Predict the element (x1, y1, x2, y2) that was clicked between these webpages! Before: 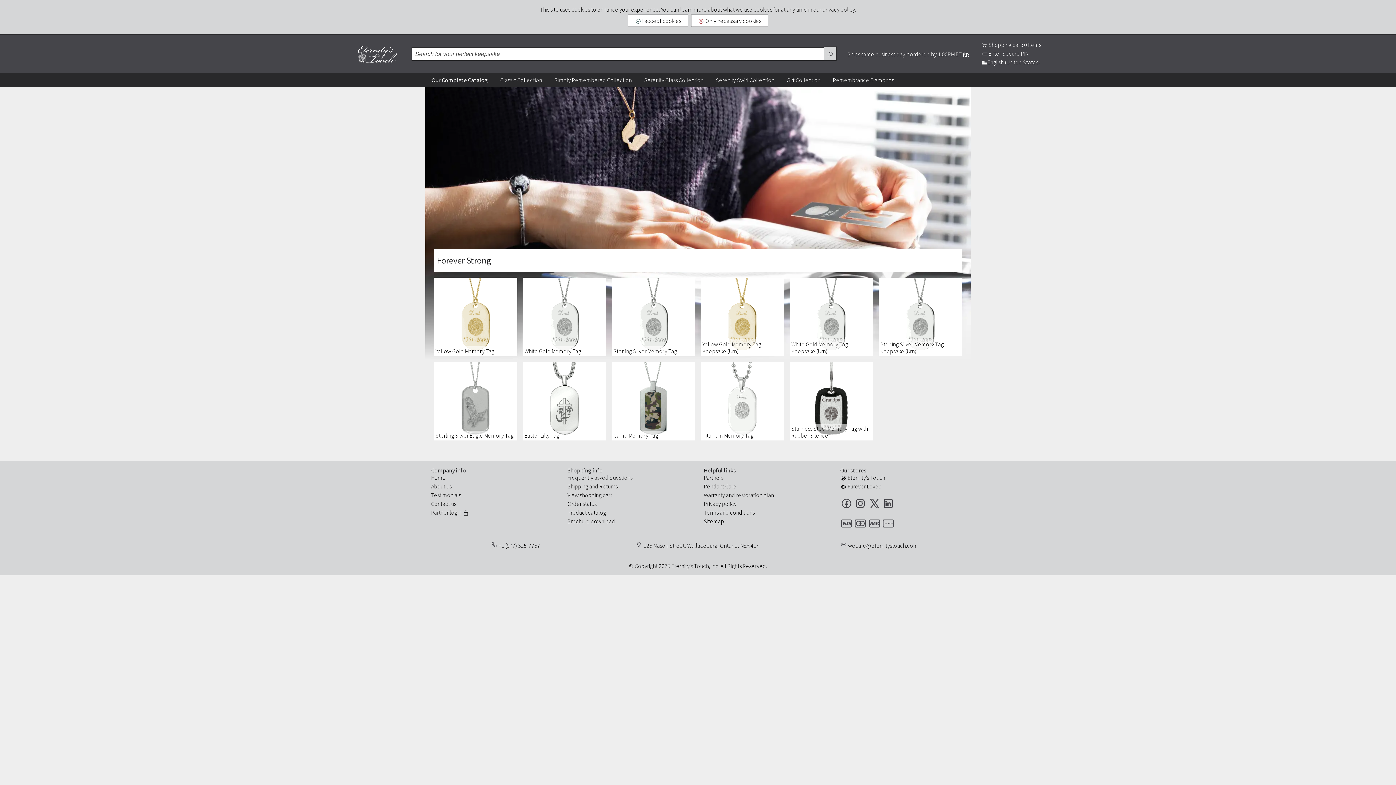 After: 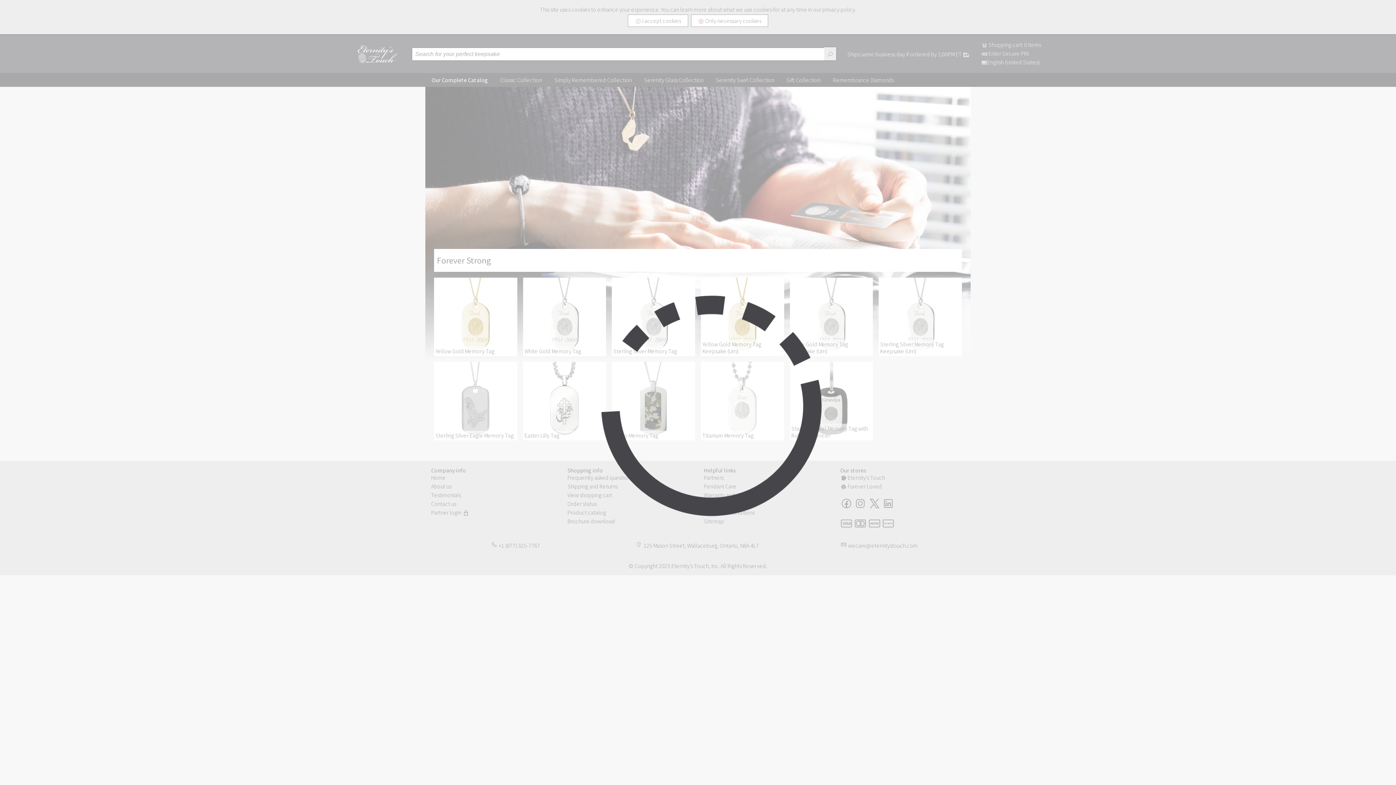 Action: label: +1 (877) 325-7767 bbox: (497, 542, 541, 551)